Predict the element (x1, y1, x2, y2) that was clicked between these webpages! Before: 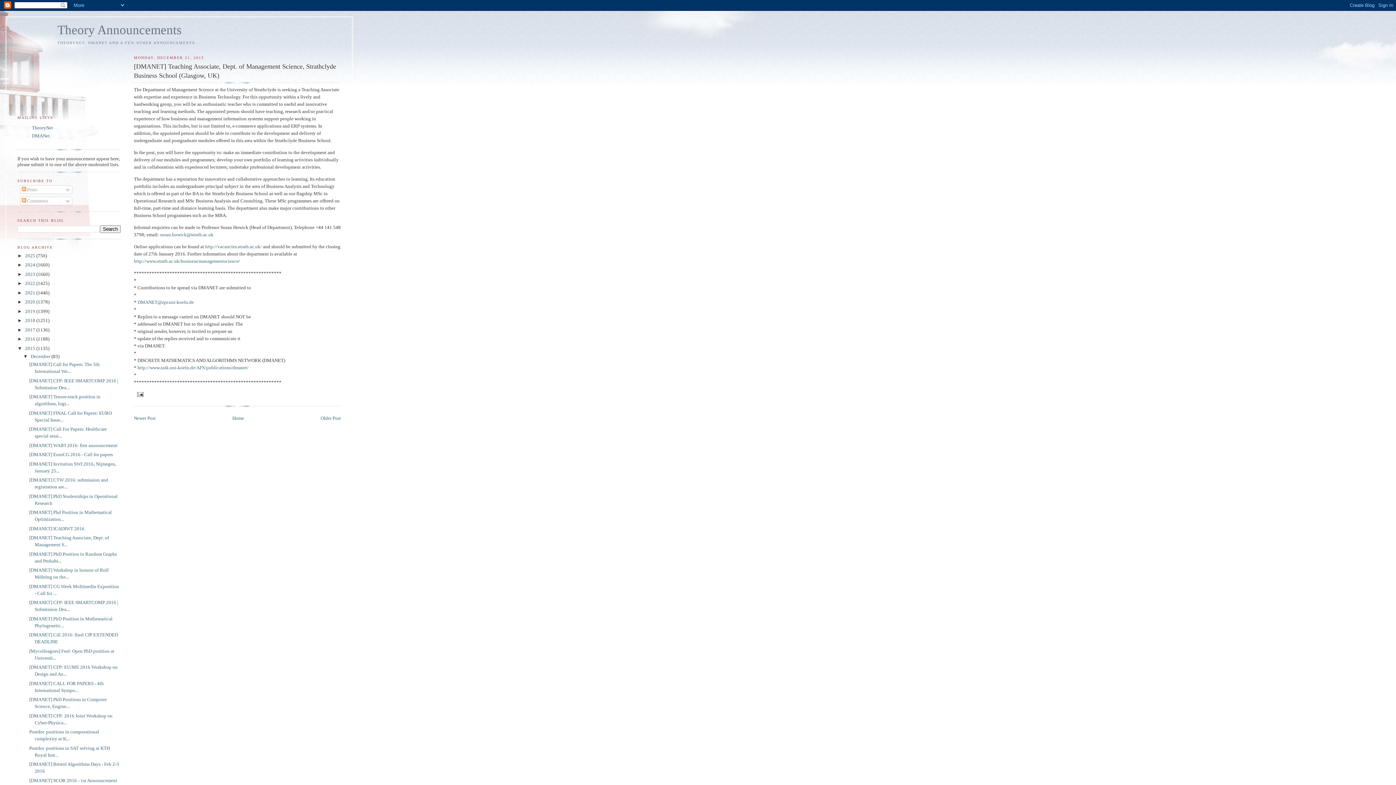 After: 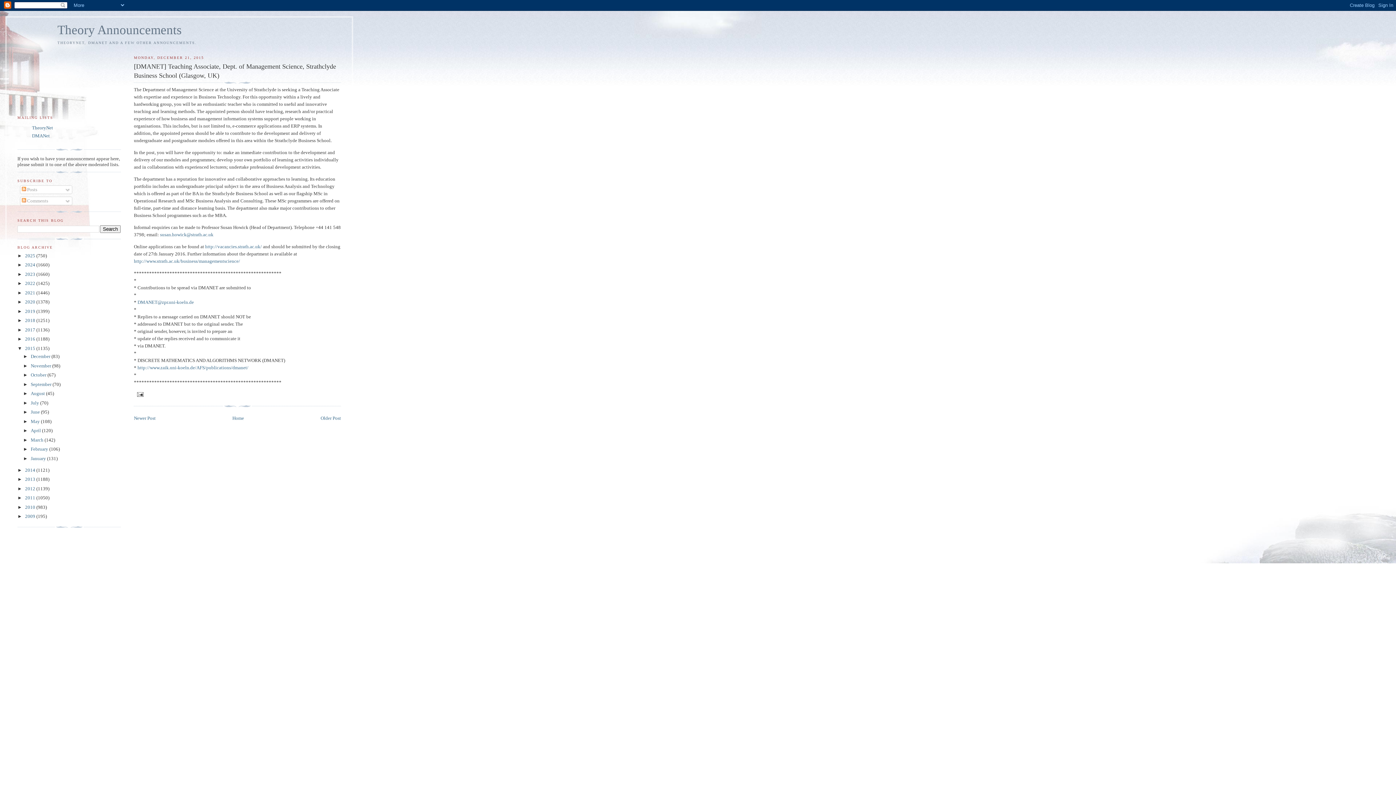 Action: bbox: (23, 353, 30, 359) label: ▼  